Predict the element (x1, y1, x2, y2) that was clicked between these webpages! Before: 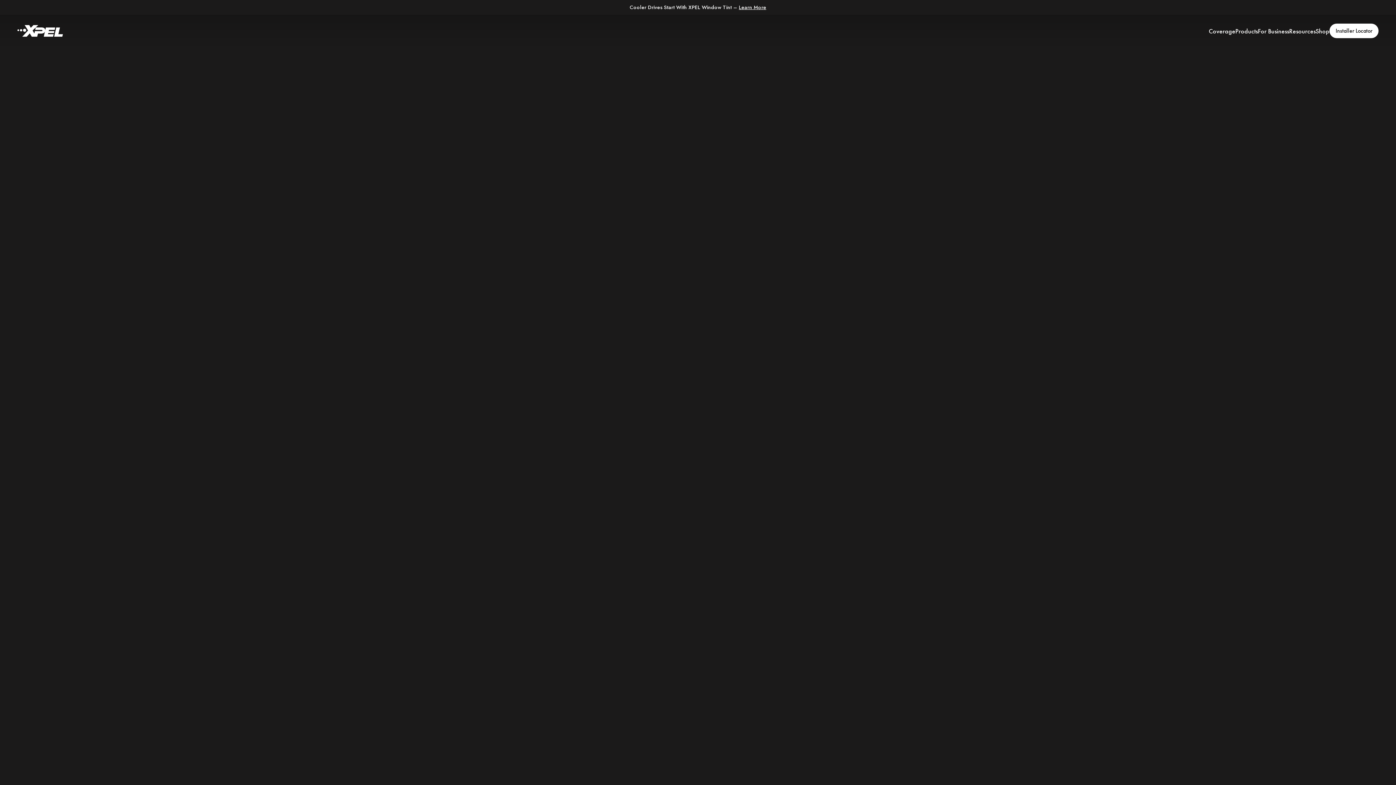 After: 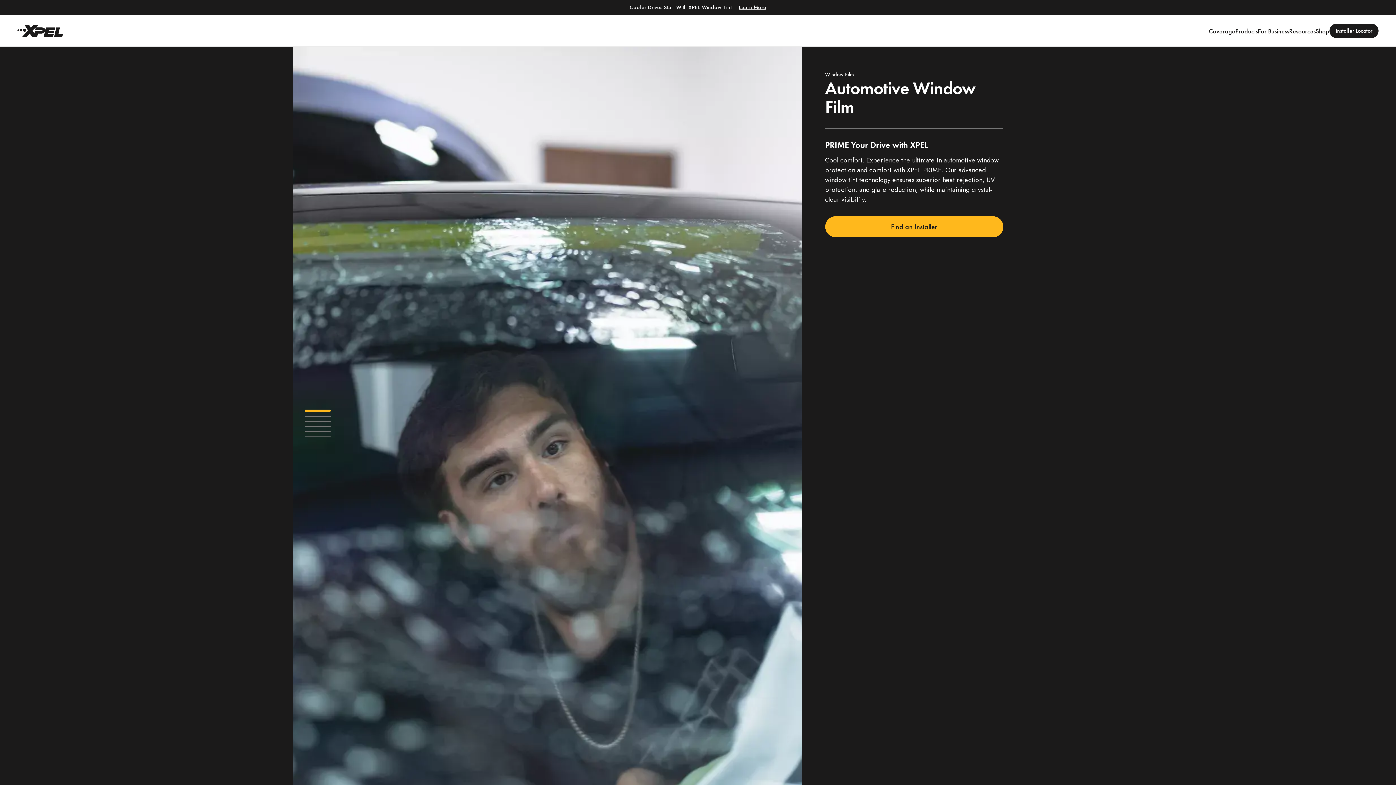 Action: label: Automotive Window Tint bbox: (739, 3, 766, 10)